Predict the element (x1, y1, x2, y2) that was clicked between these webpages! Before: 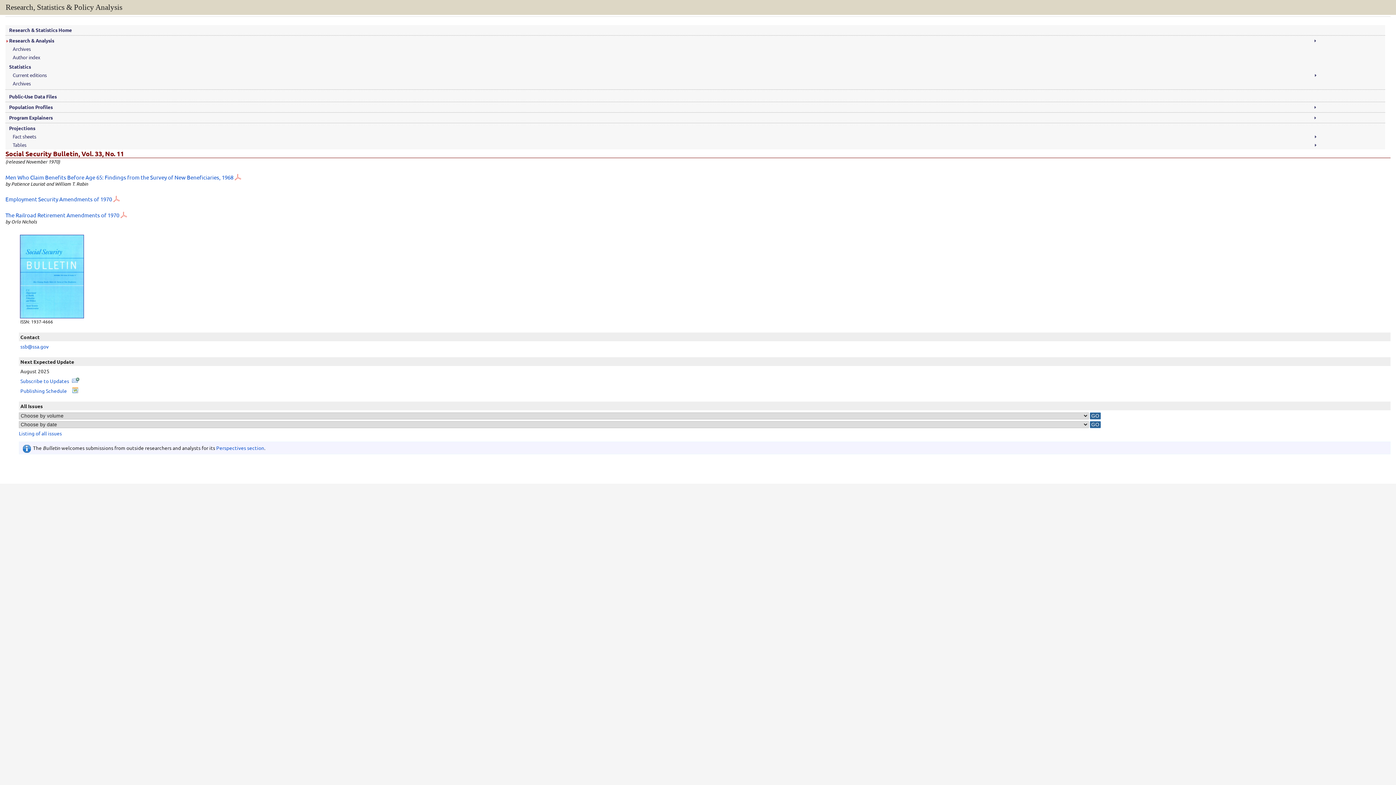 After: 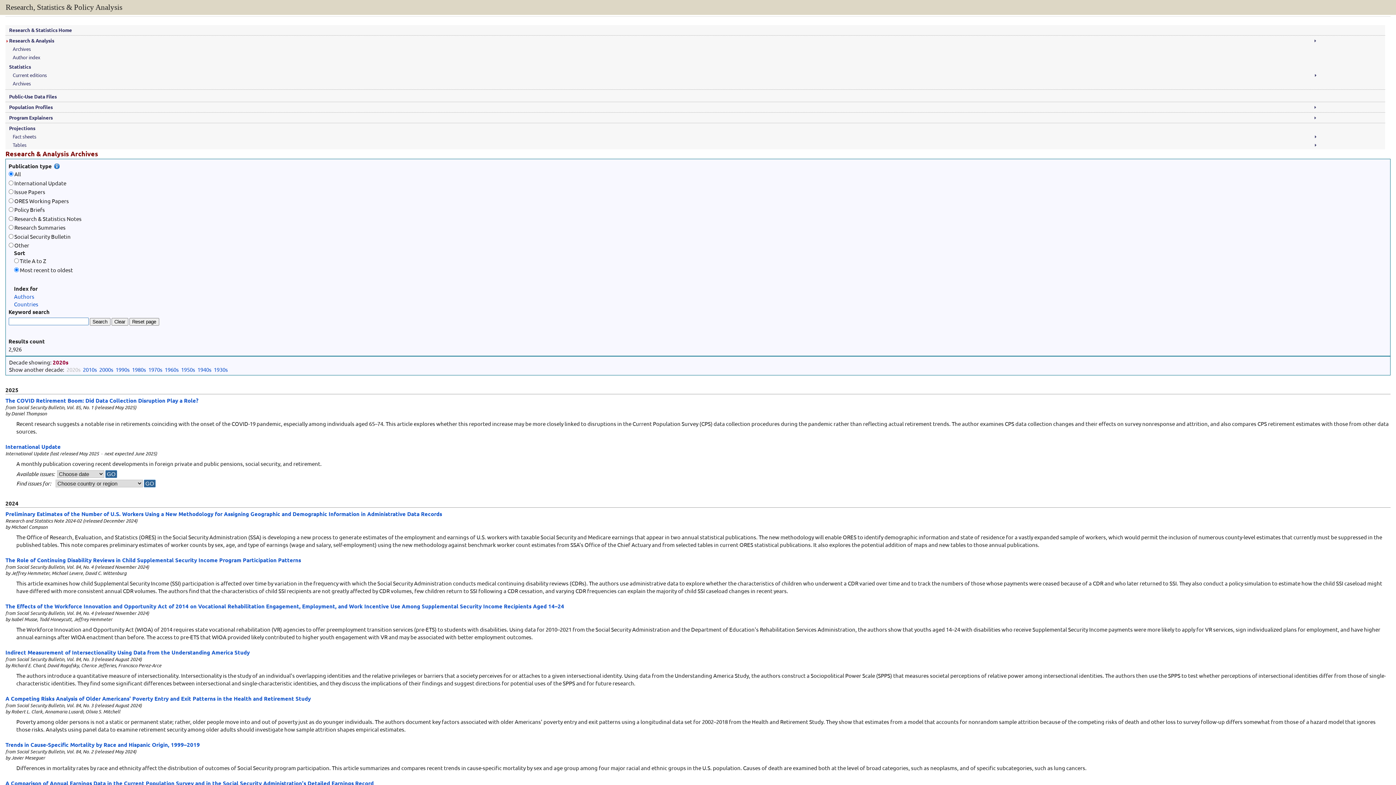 Action: label: Archives bbox: (12, 46, 1385, 51)